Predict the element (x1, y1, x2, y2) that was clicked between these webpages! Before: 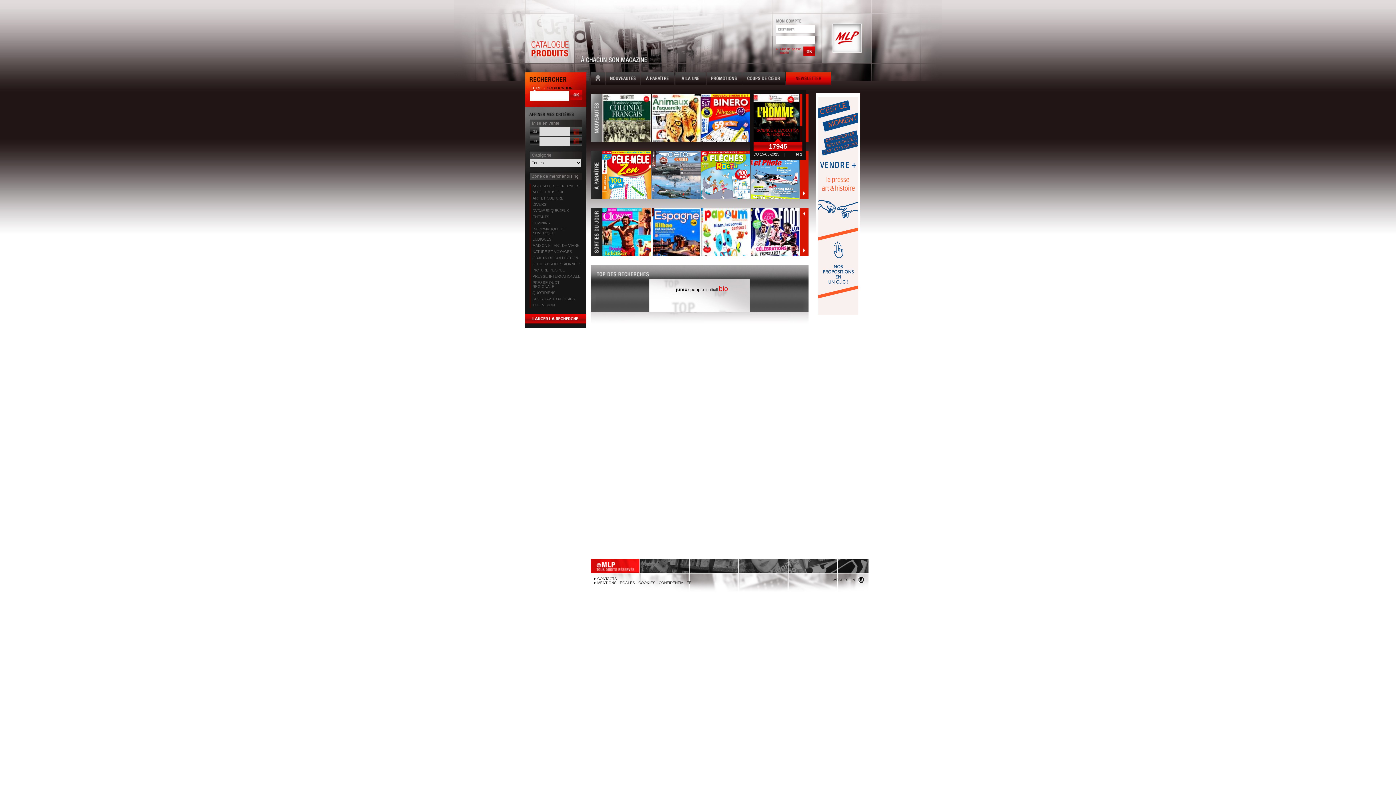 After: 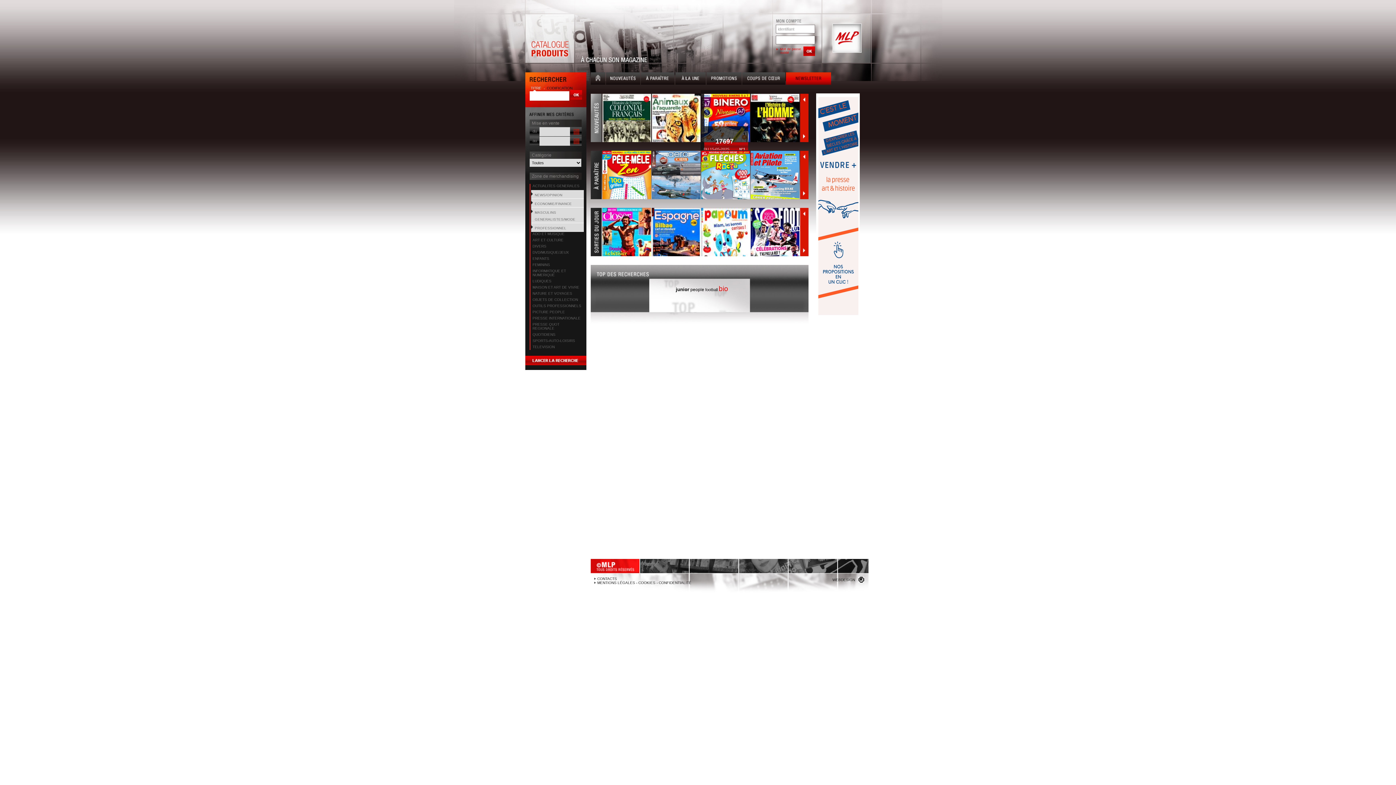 Action: bbox: (532, 184, 532, 188)